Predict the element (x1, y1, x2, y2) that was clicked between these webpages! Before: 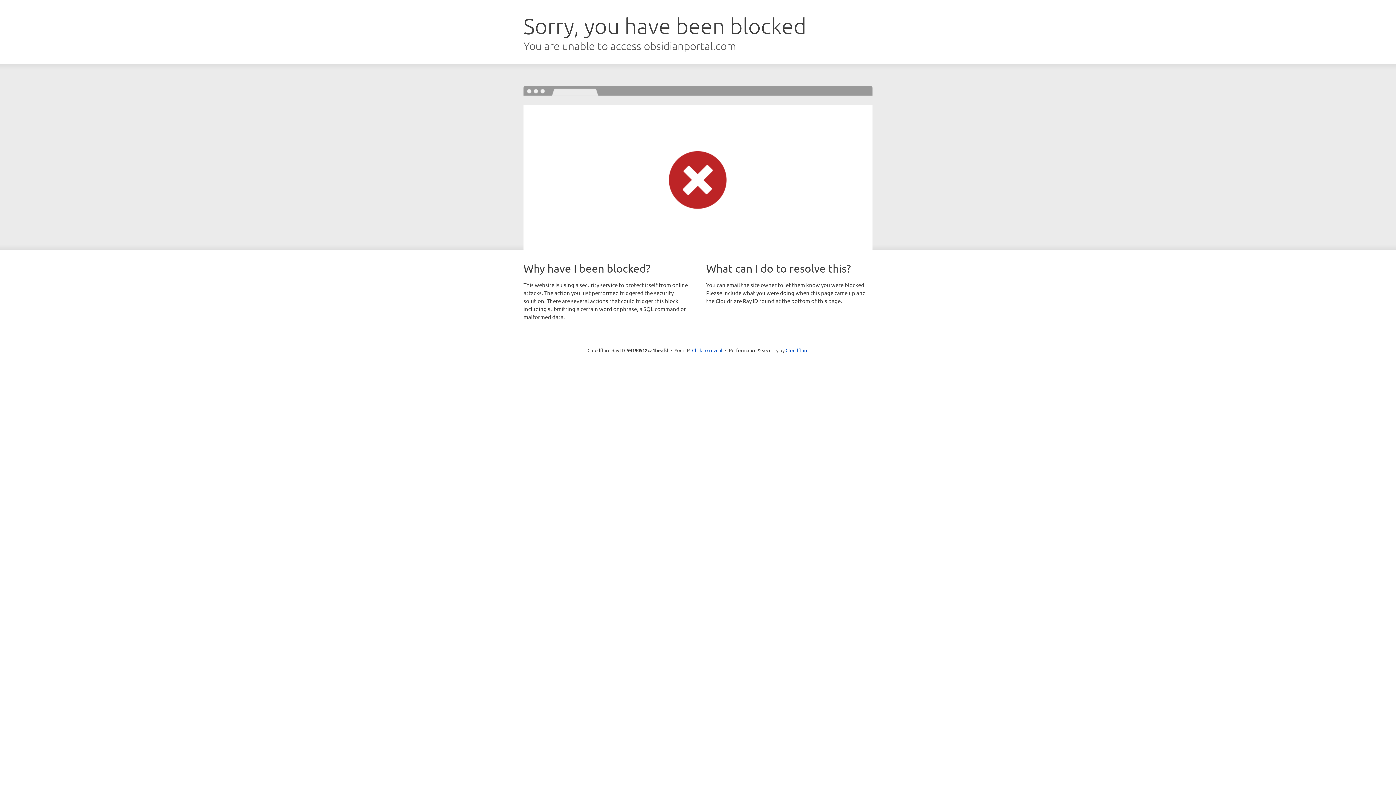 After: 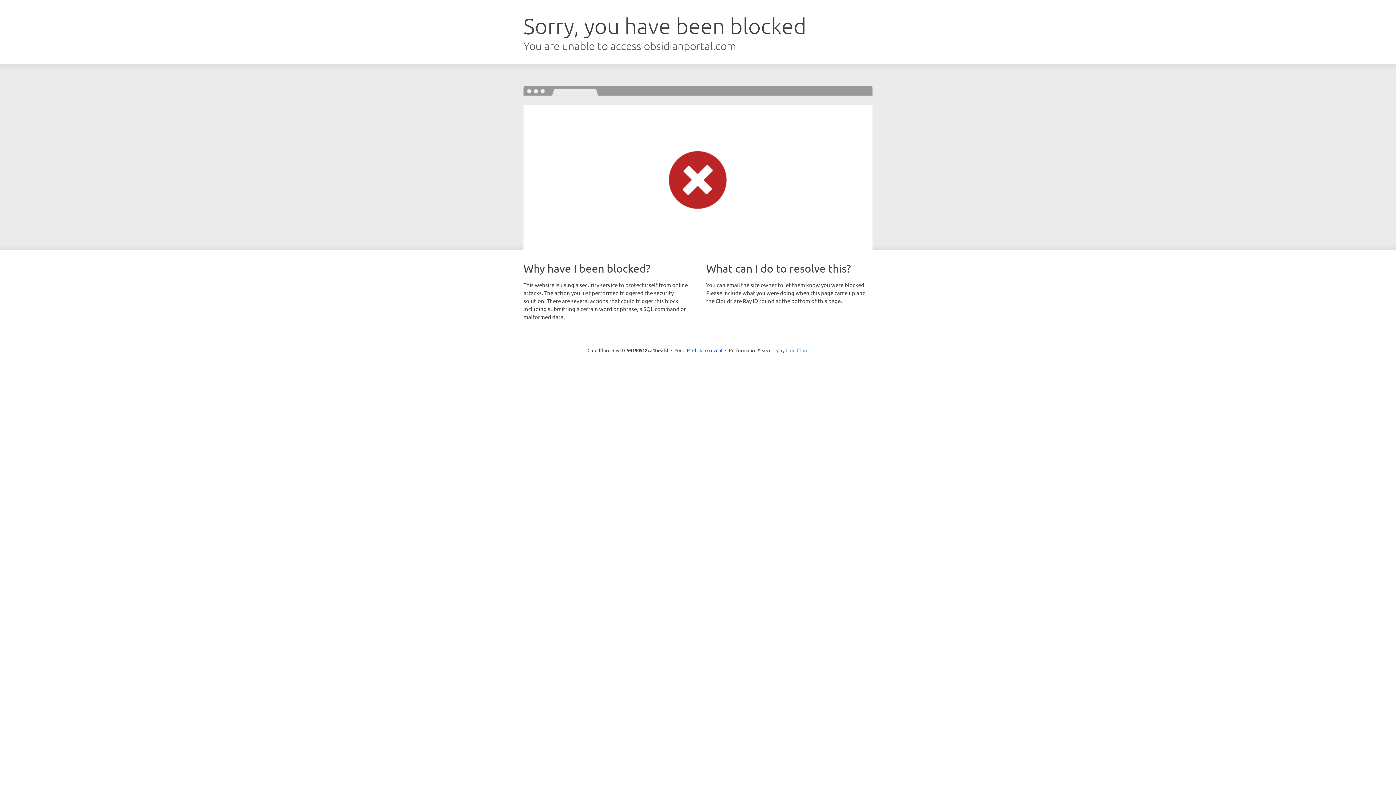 Action: bbox: (785, 347, 808, 353) label: Cloudflare